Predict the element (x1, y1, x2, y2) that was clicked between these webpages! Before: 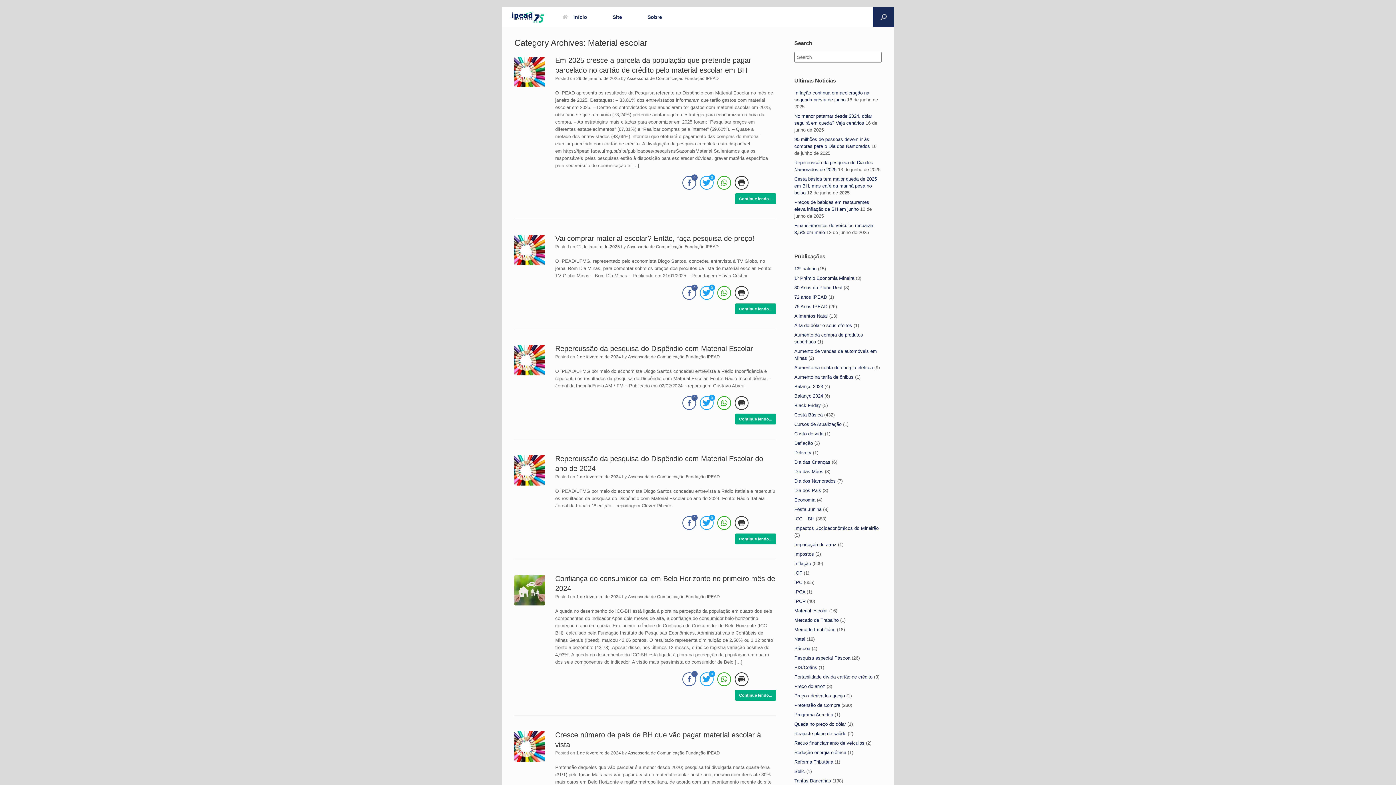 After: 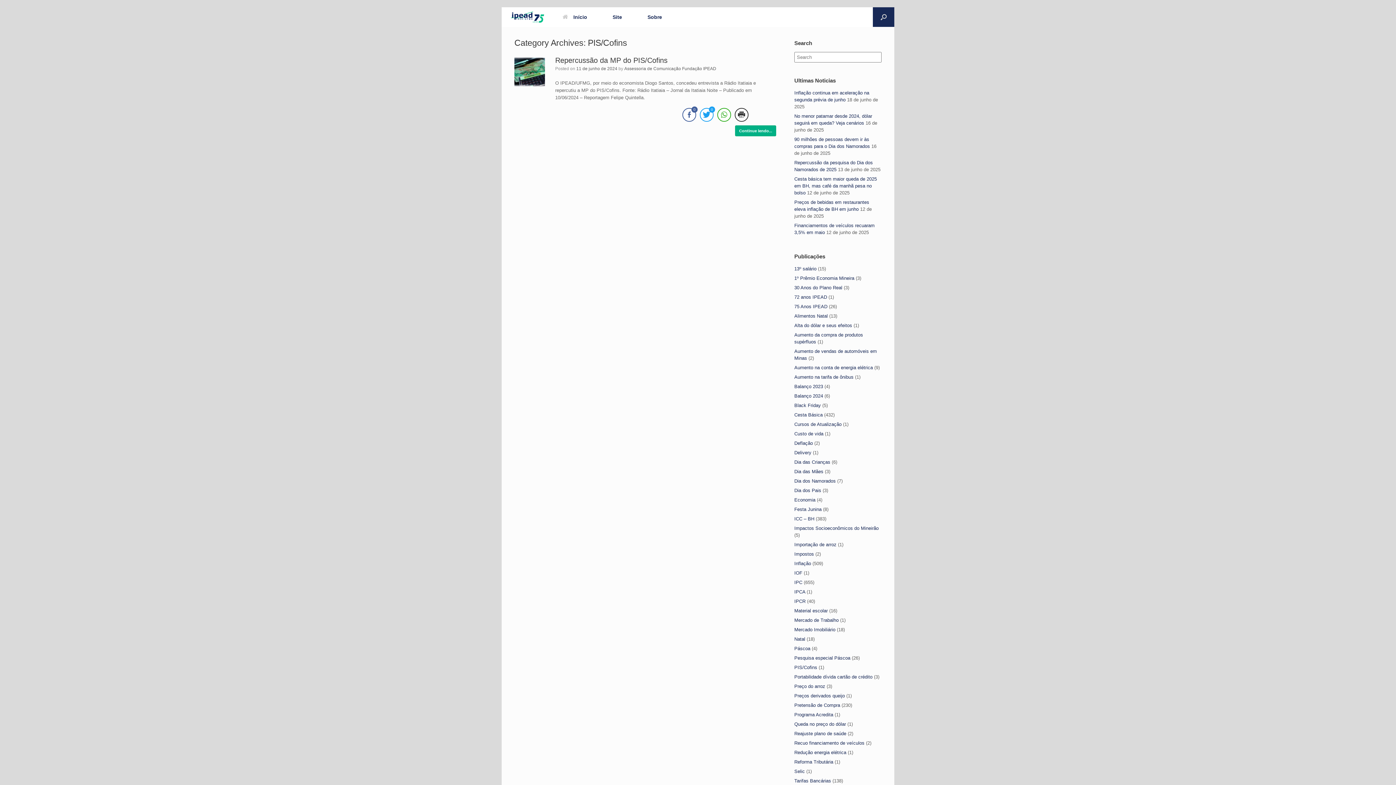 Action: bbox: (794, 665, 817, 670) label: PIS/Cofins